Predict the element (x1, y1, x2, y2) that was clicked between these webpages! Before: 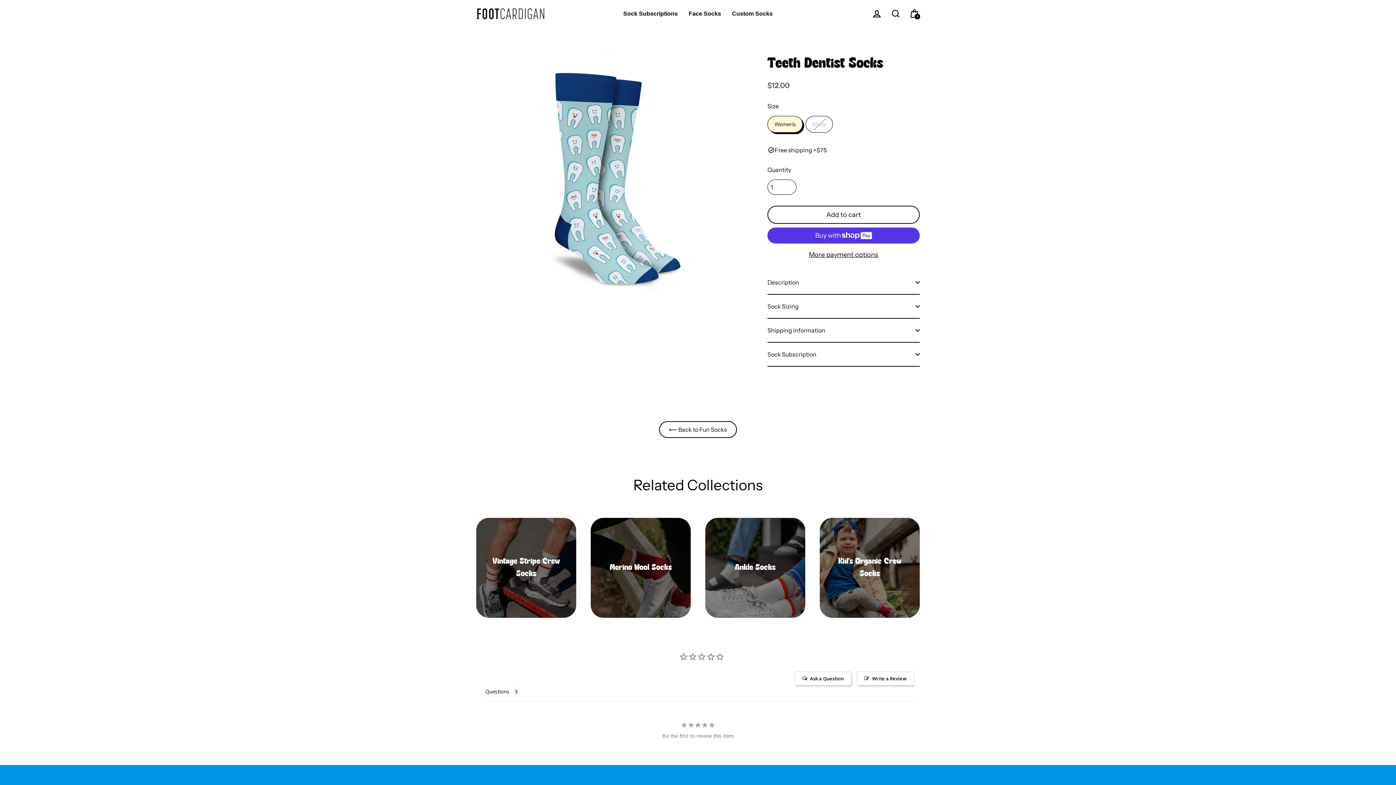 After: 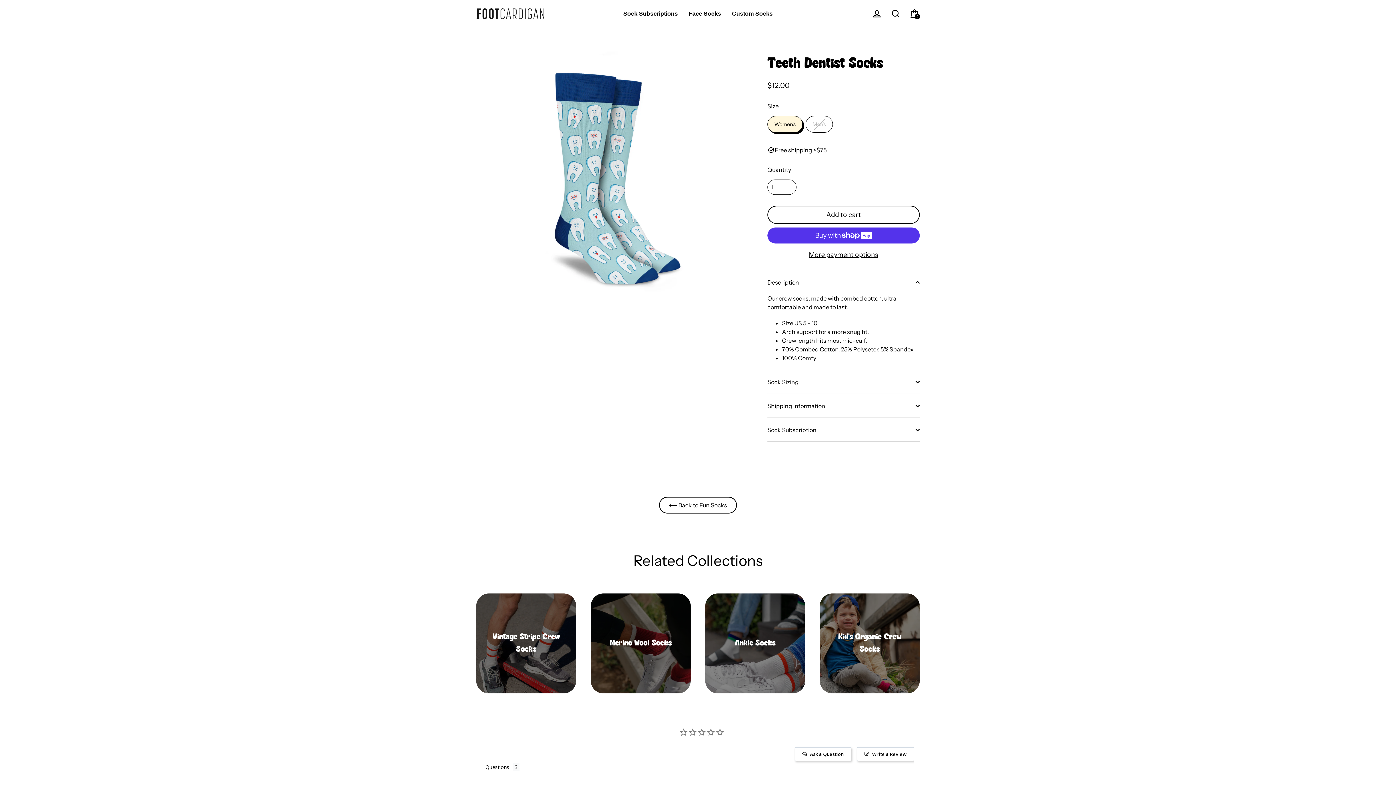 Action: label: Description bbox: (767, 270, 920, 294)